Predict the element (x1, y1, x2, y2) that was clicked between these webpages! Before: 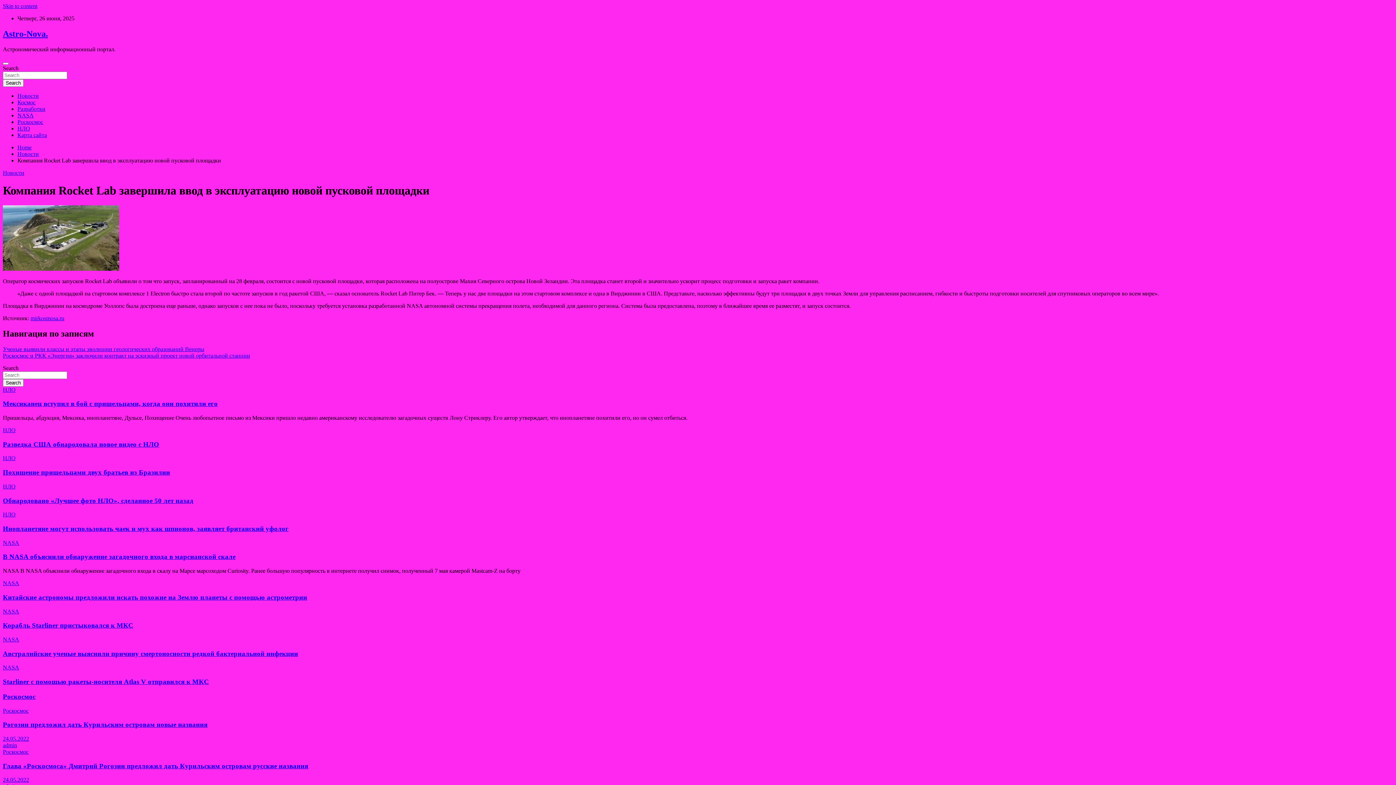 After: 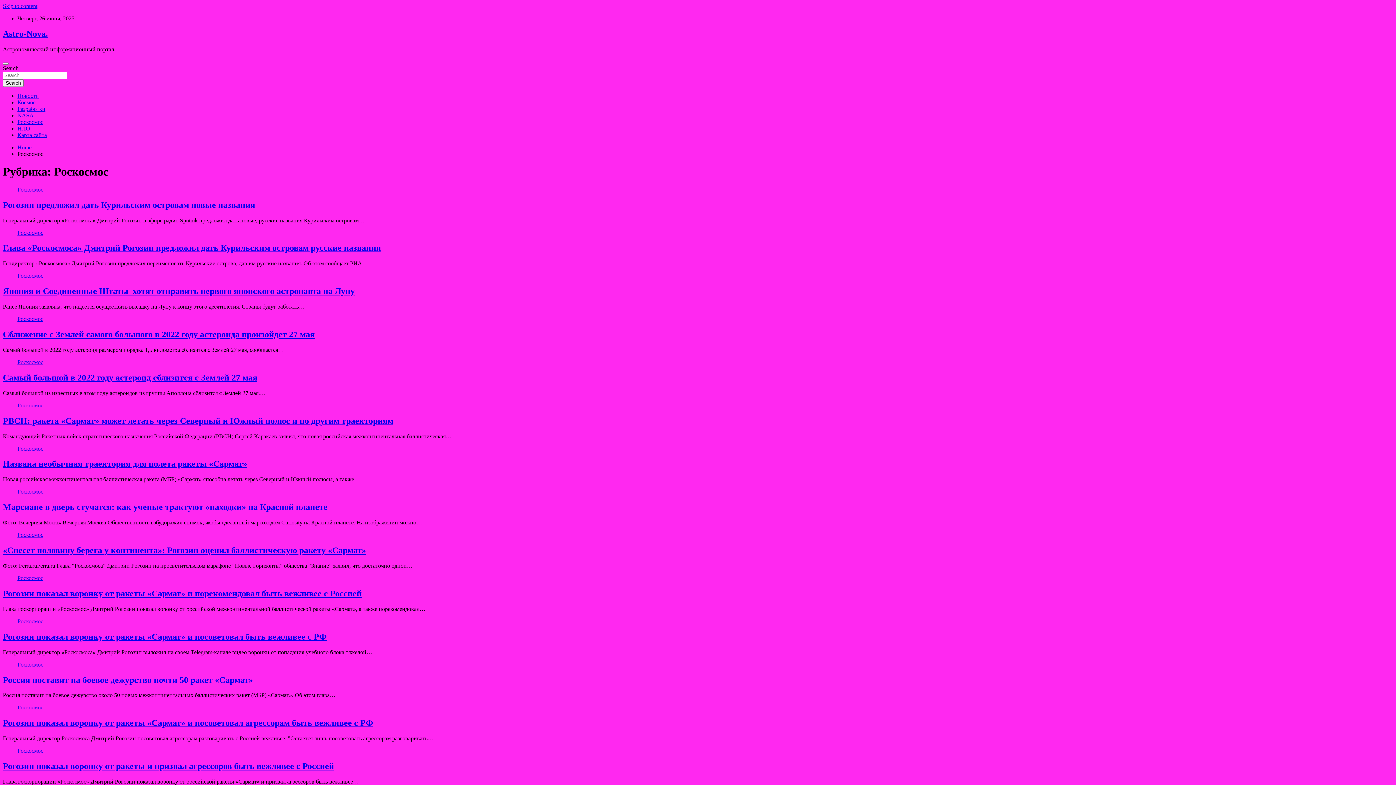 Action: bbox: (17, 118, 43, 125) label: Роскосмос